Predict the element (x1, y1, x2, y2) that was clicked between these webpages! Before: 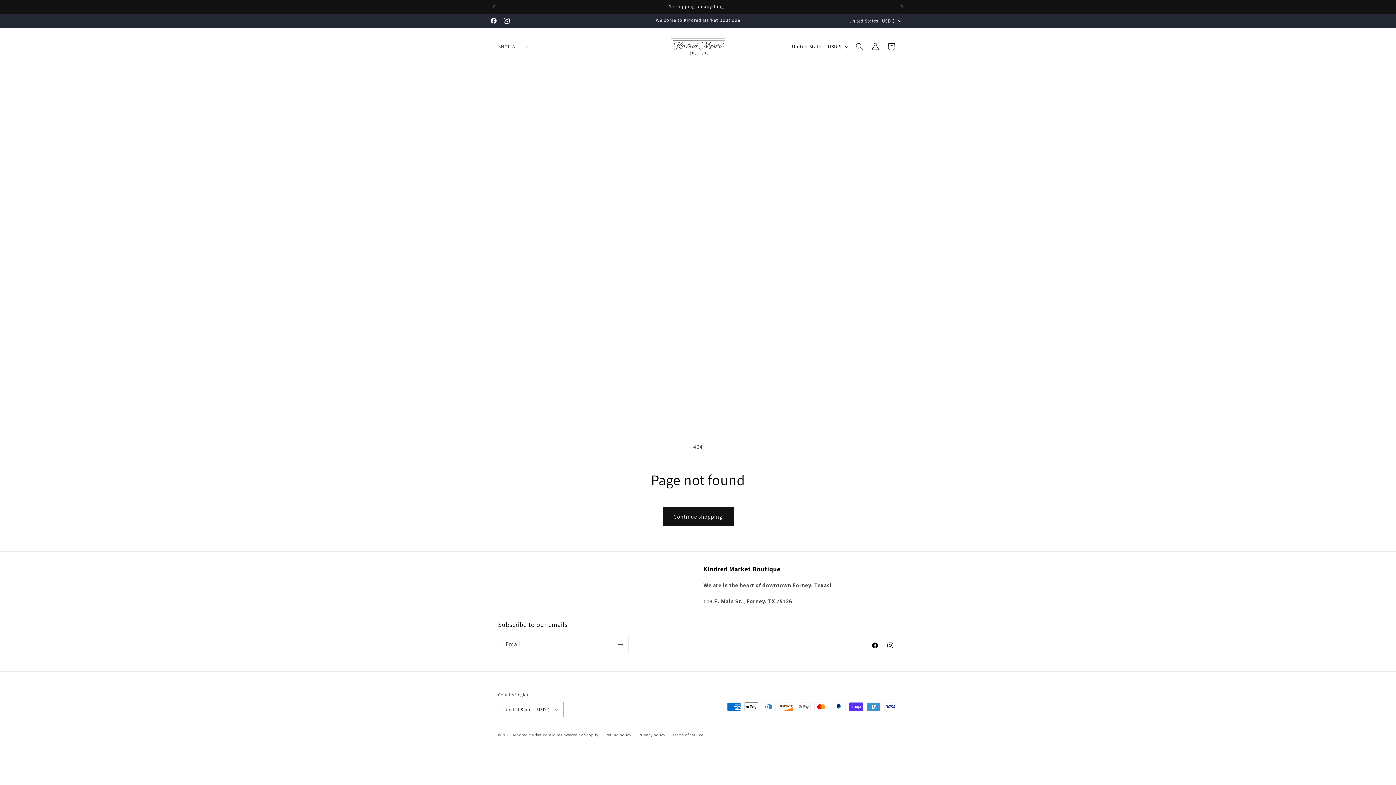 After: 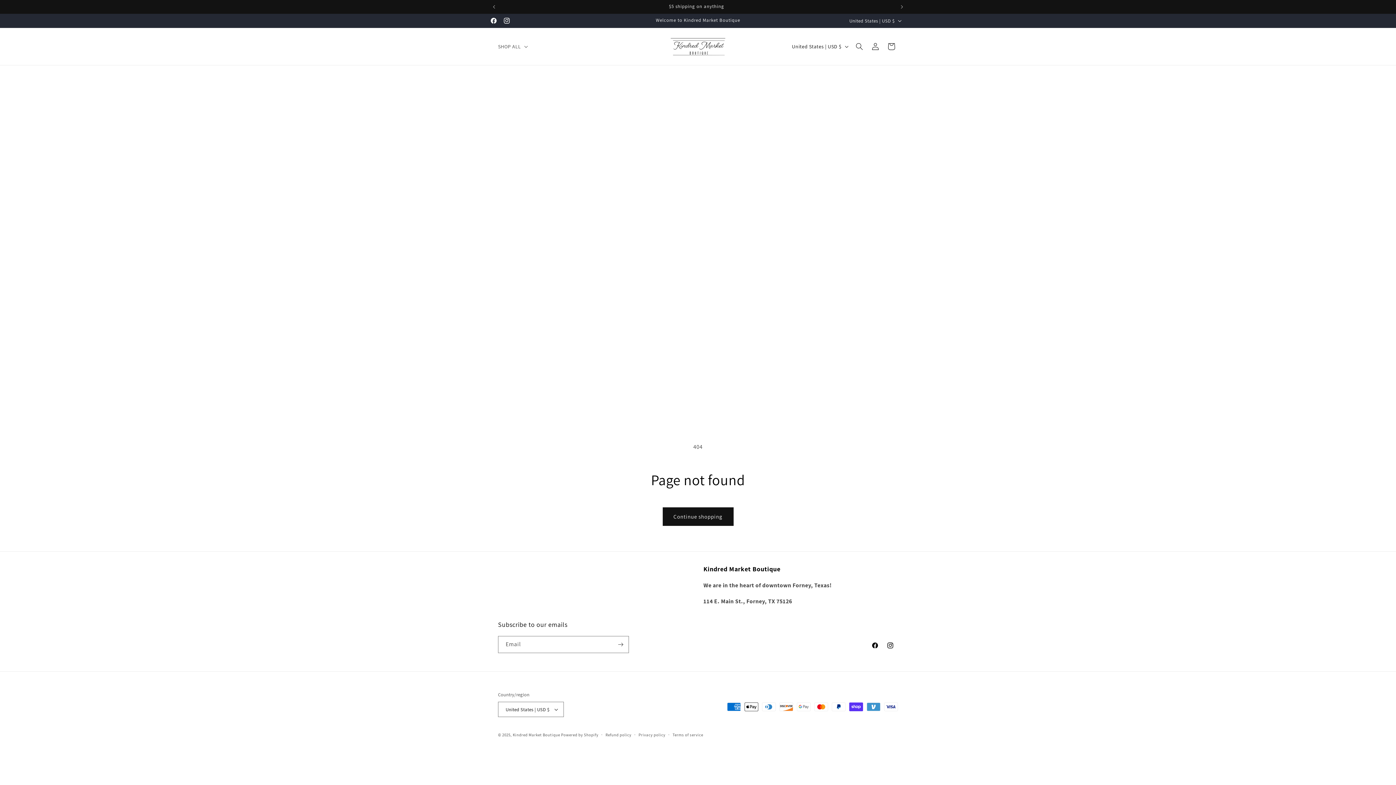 Action: bbox: (882, 638, 898, 653) label: Instagram